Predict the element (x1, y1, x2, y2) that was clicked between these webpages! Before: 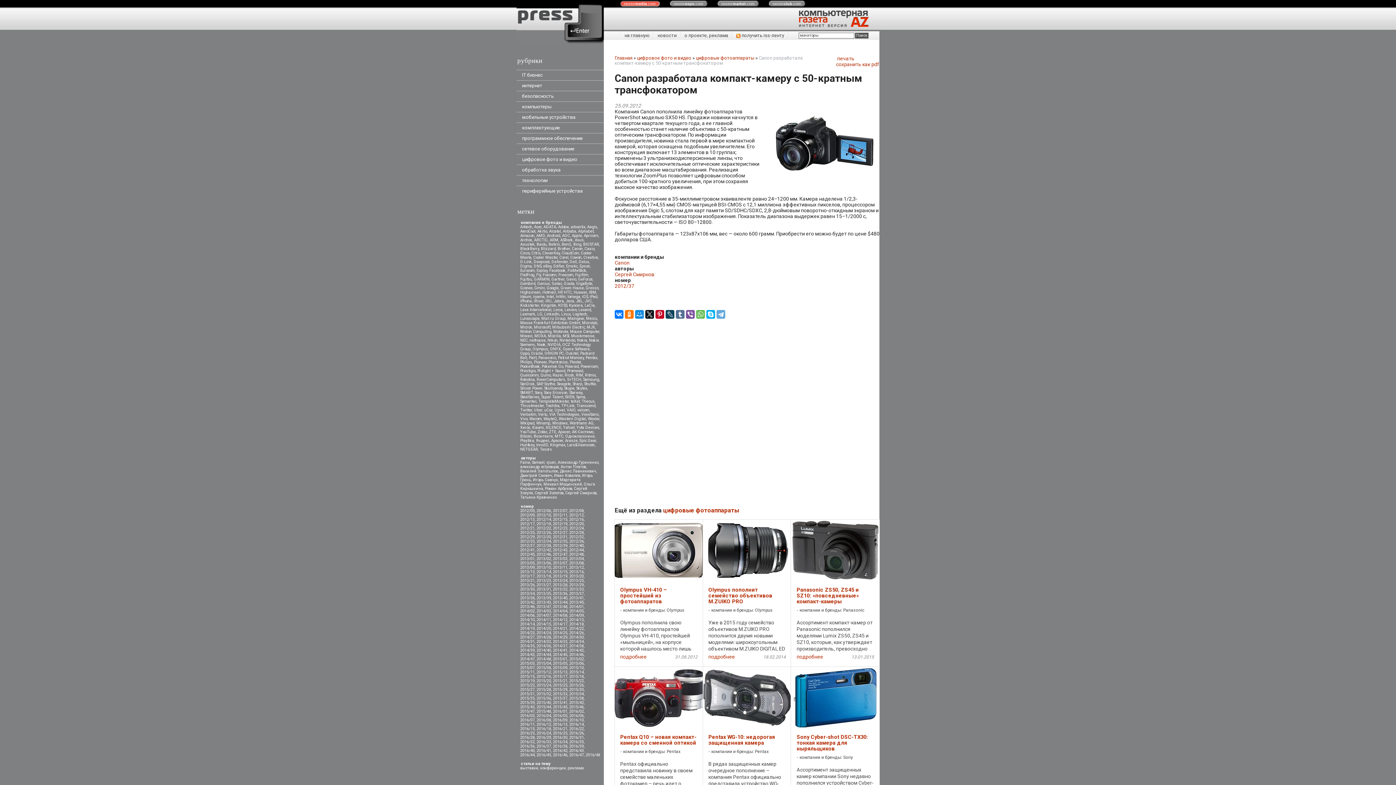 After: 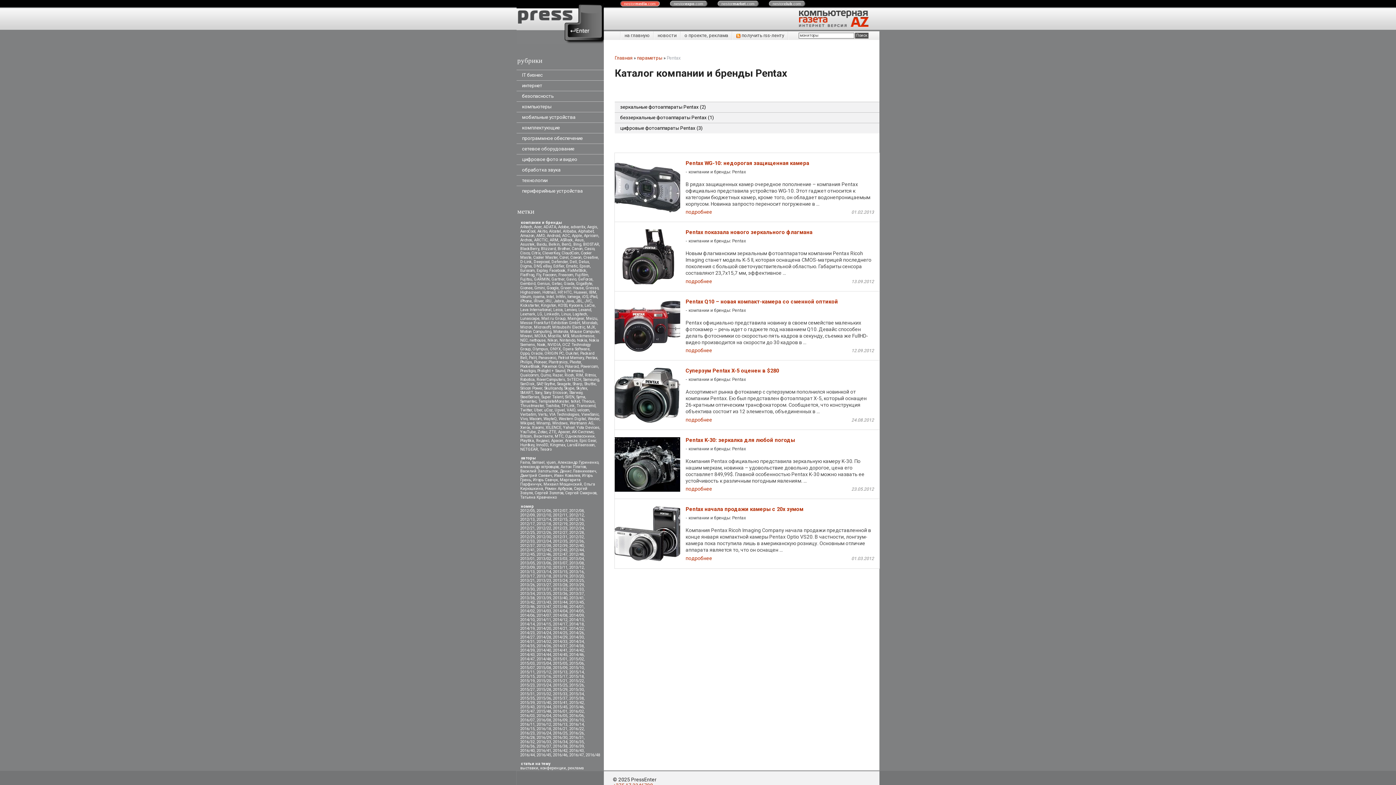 Action: bbox: (585, 355, 597, 360) label: Pentax